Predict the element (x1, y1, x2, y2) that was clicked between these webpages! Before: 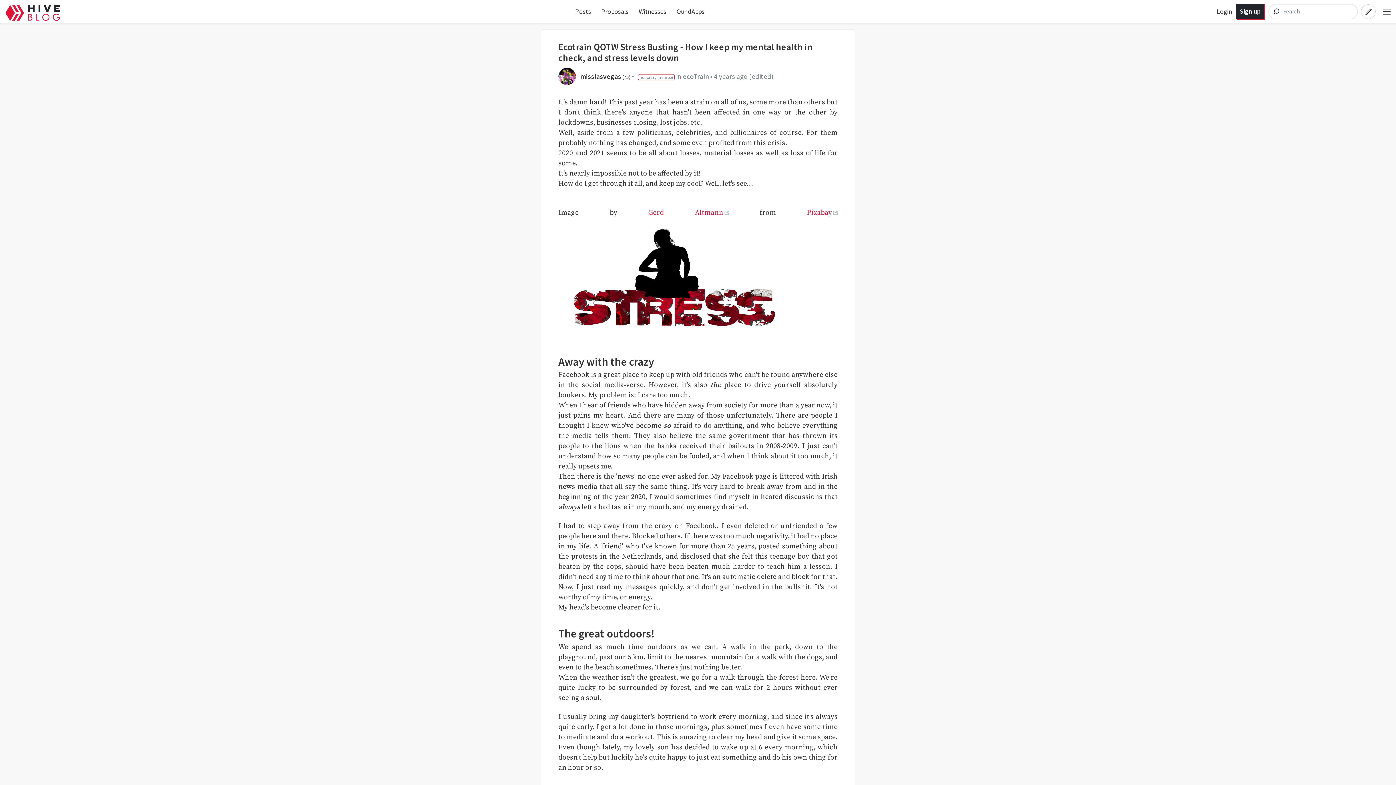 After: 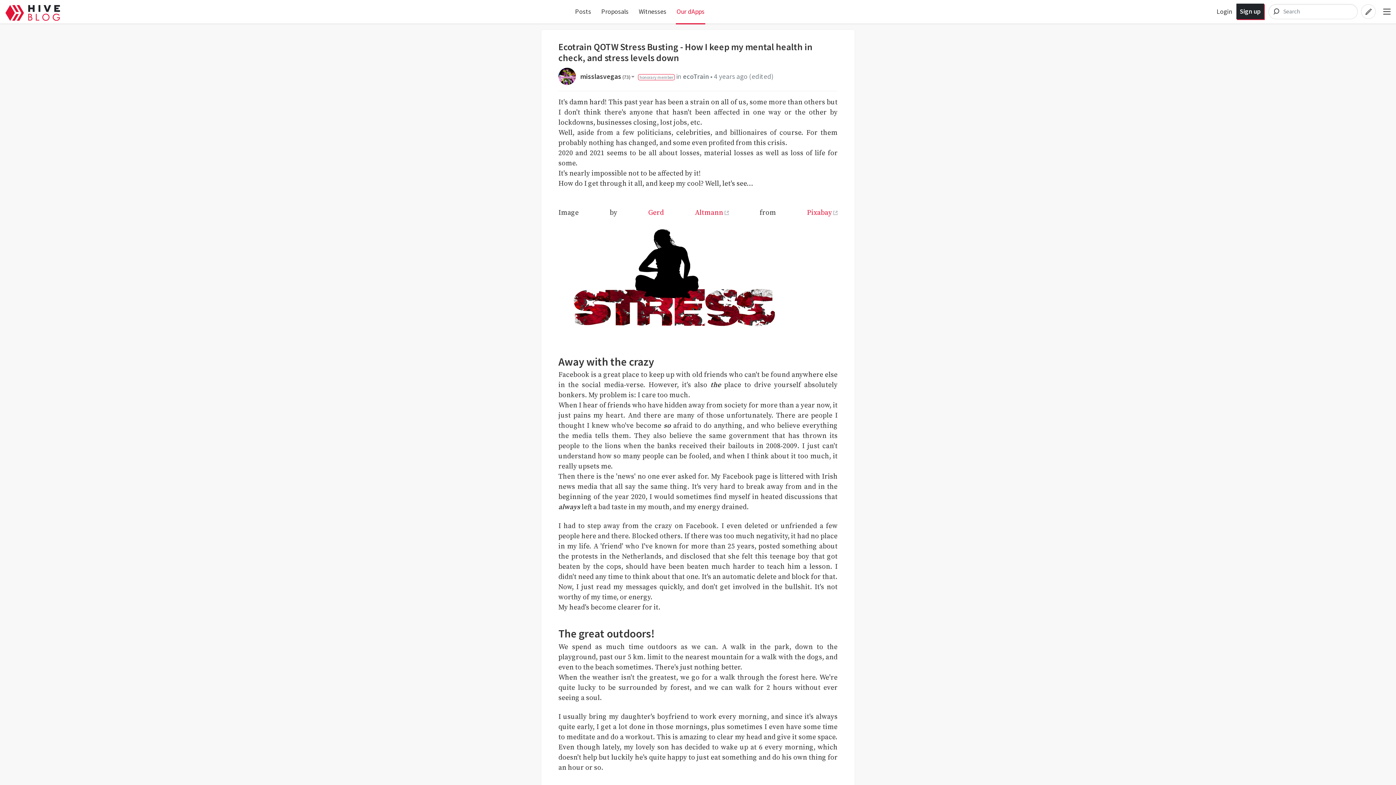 Action: bbox: (676, 7, 704, 15) label: Our dApps